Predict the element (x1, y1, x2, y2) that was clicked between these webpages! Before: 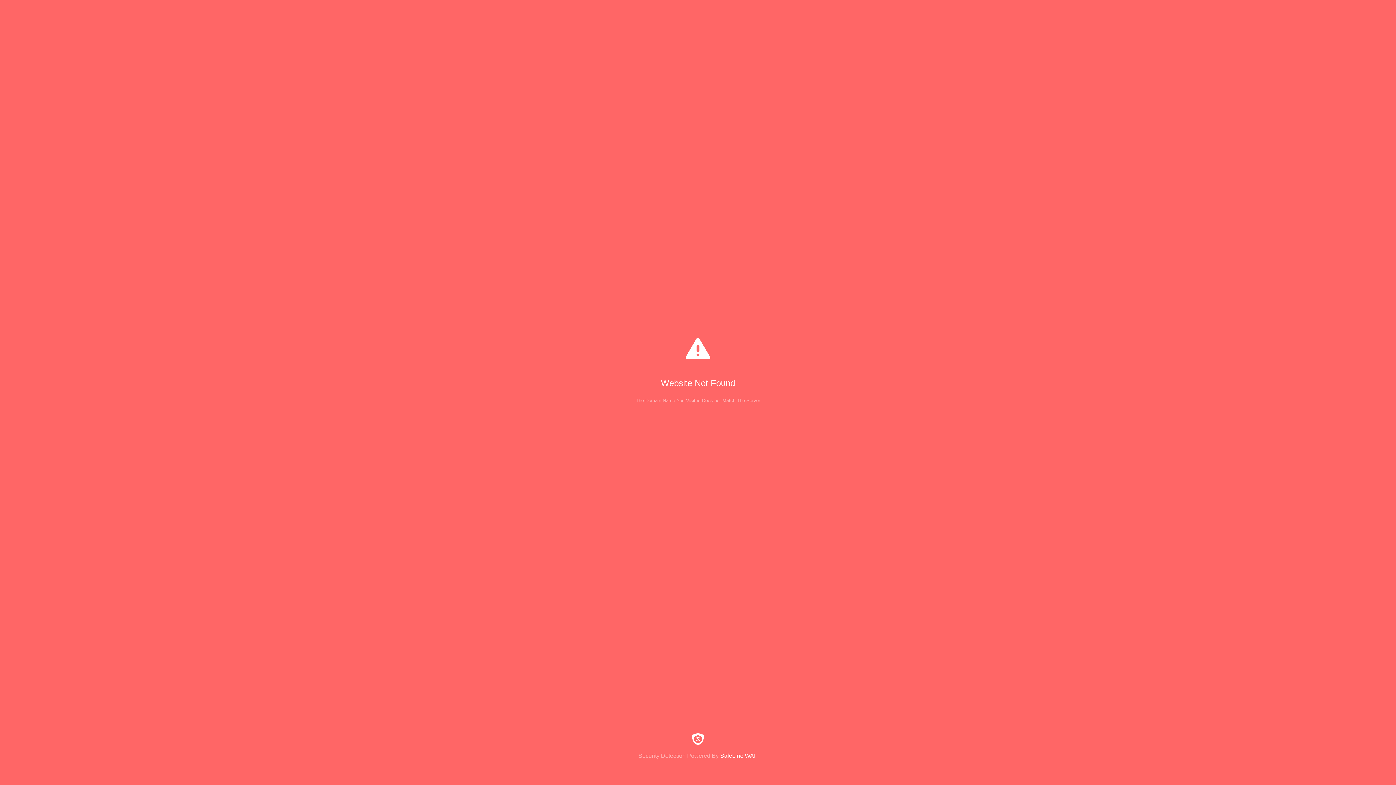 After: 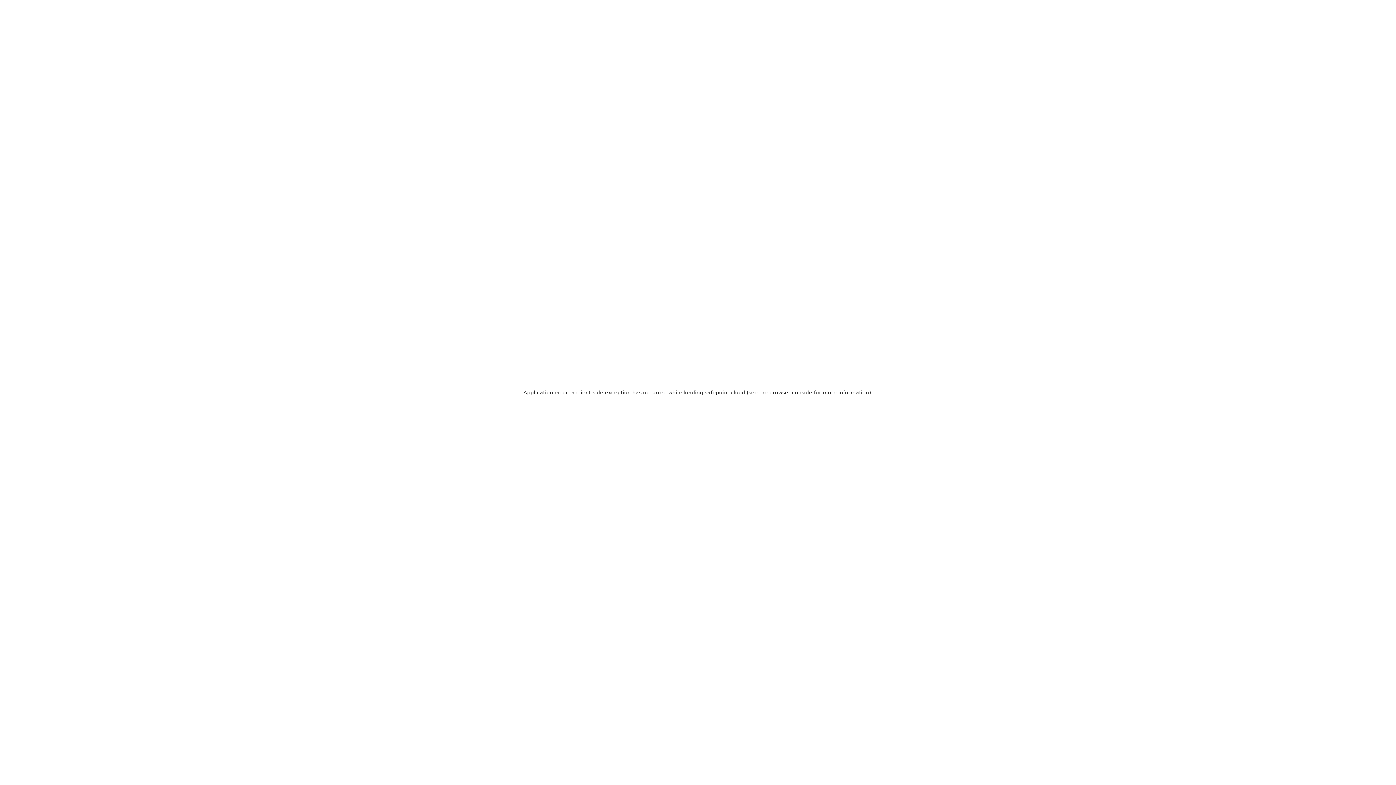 Action: bbox: (0, 733, 1396, 759) label: Security Detection Powered By SafeLine WAF